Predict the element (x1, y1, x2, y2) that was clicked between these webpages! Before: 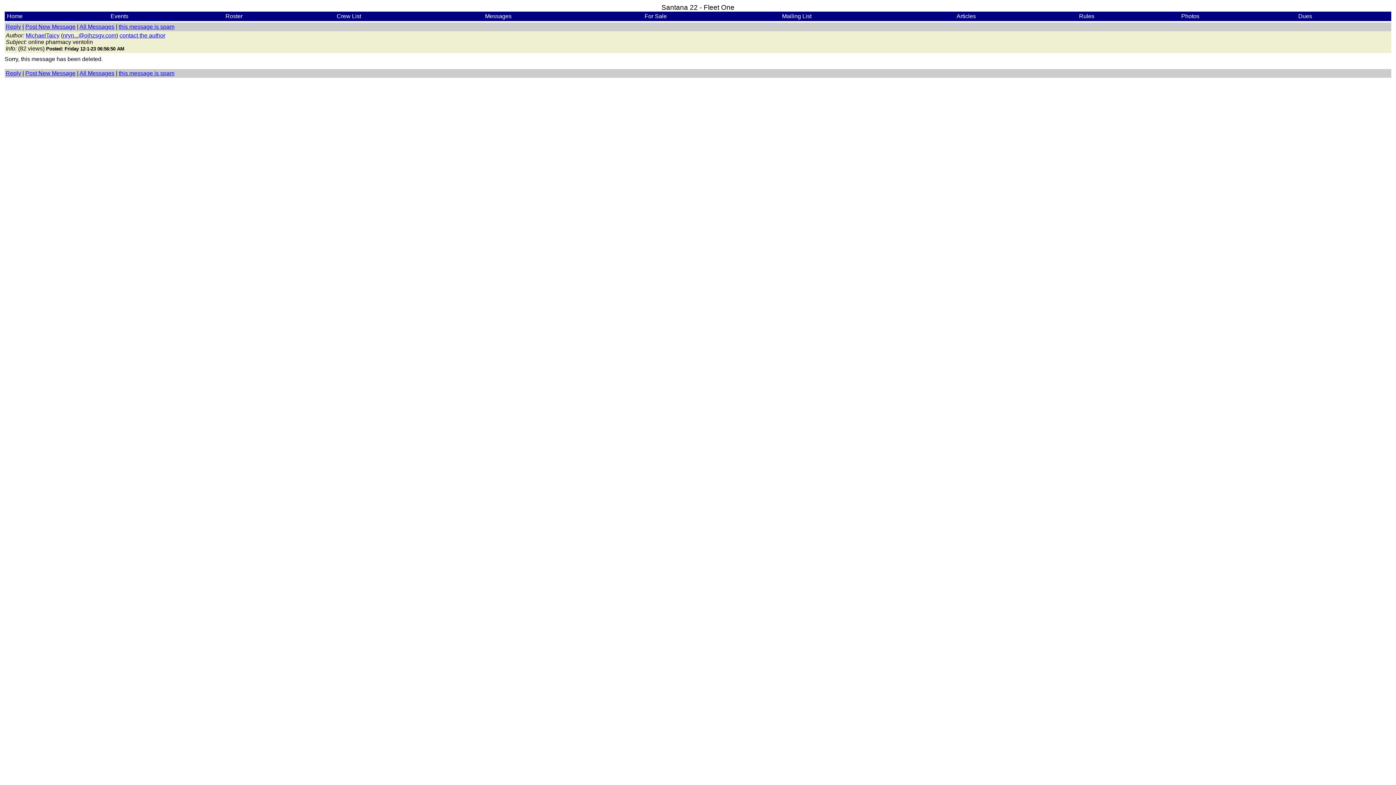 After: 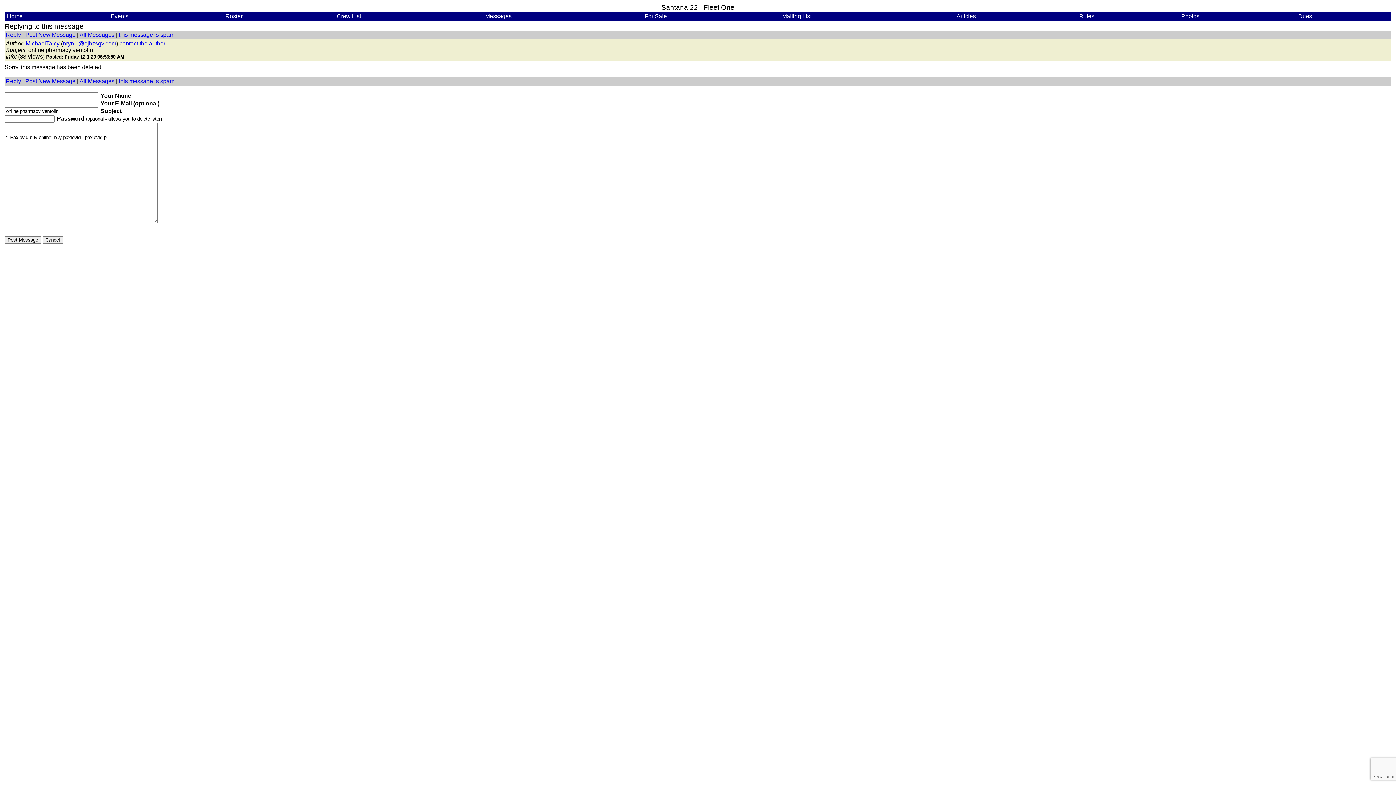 Action: label: Reply bbox: (5, 23, 21, 29)